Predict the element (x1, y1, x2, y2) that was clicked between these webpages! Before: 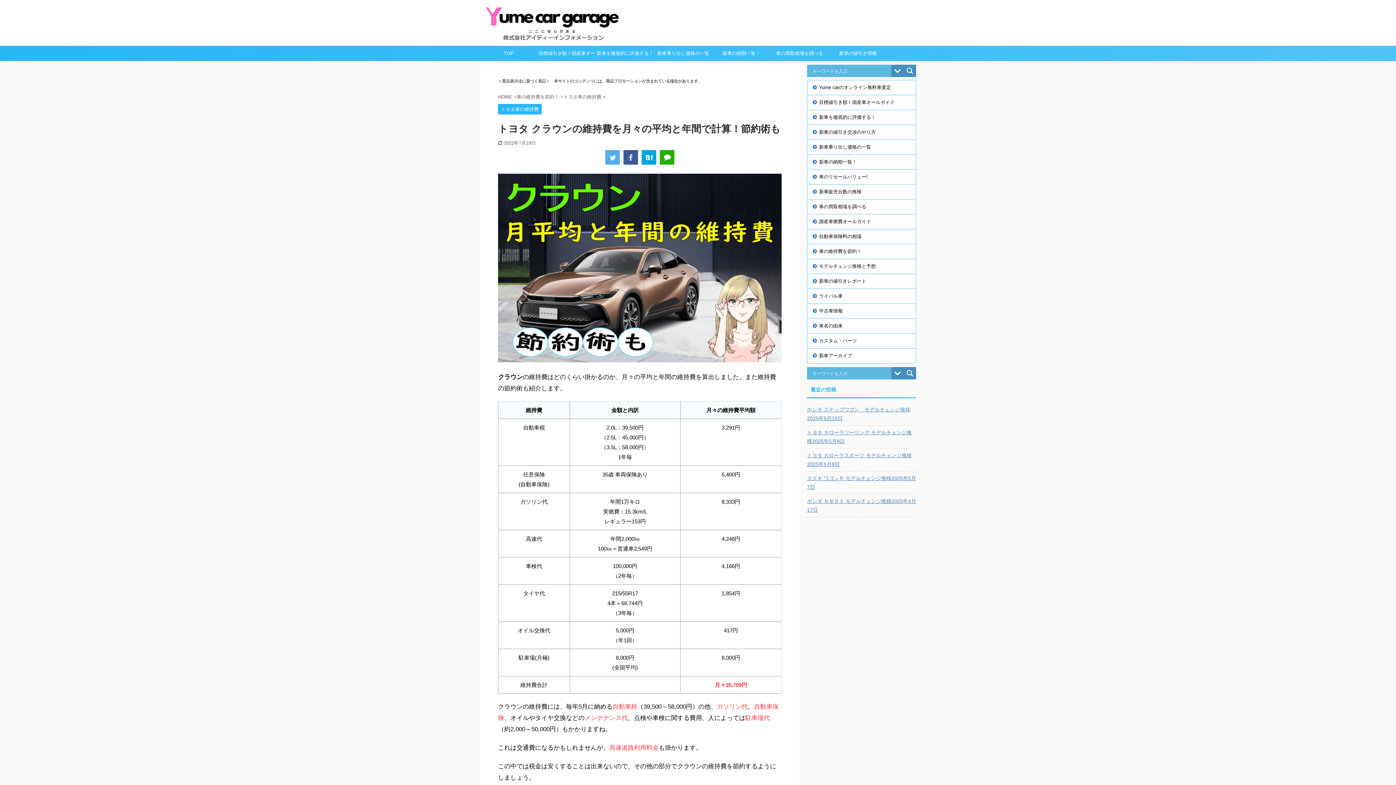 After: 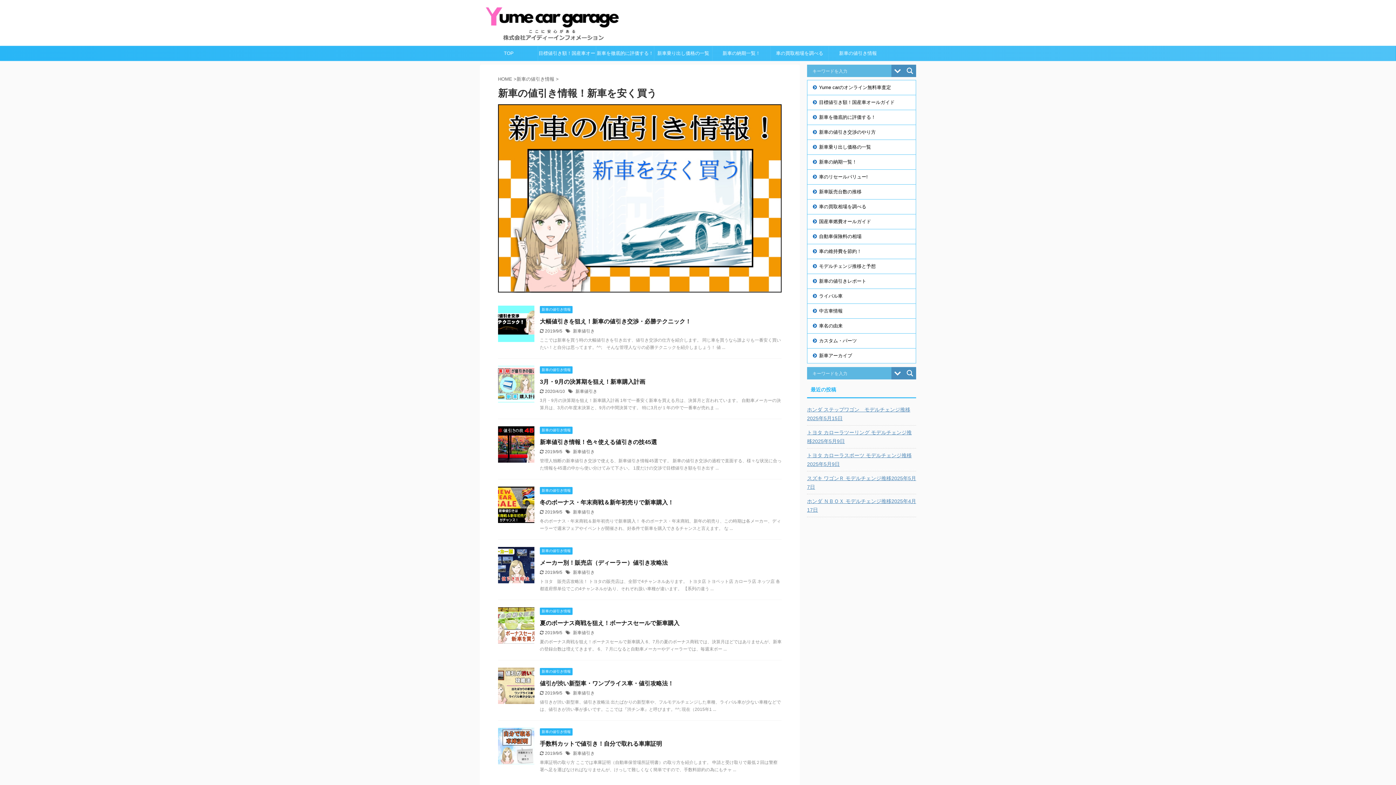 Action: bbox: (807, 125, 916, 139) label: 新車の値引き交渉のやり方